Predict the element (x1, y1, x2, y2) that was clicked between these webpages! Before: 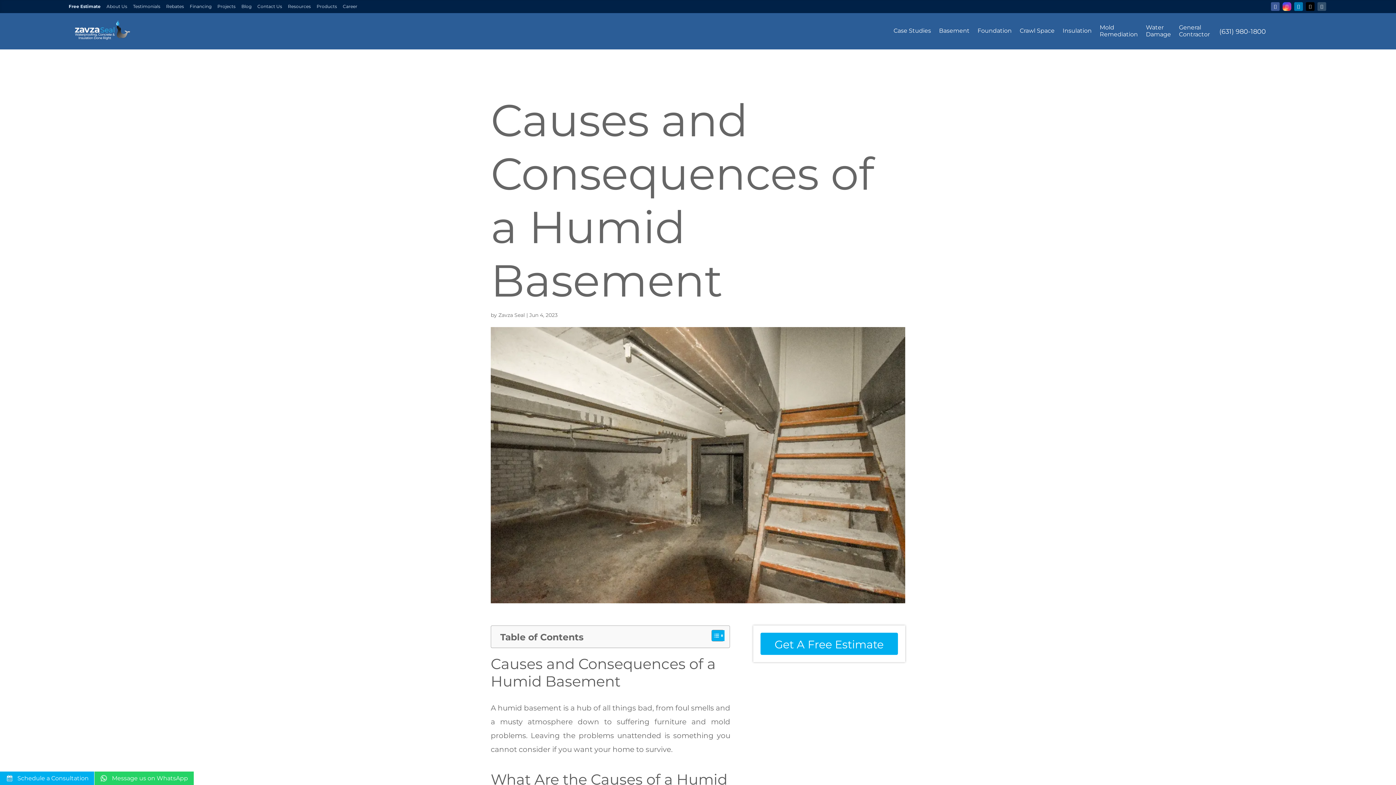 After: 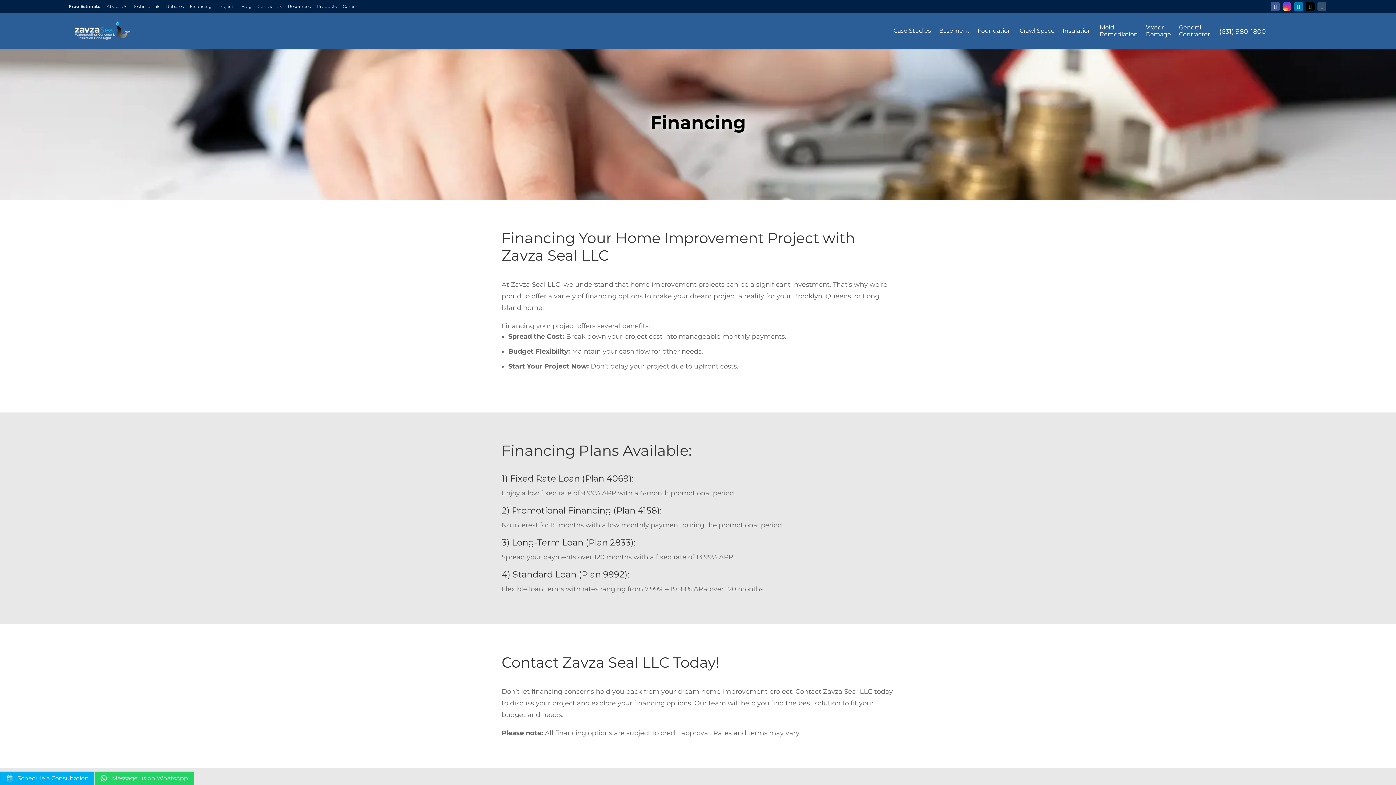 Action: label: Financing bbox: (189, 4, 211, 9)